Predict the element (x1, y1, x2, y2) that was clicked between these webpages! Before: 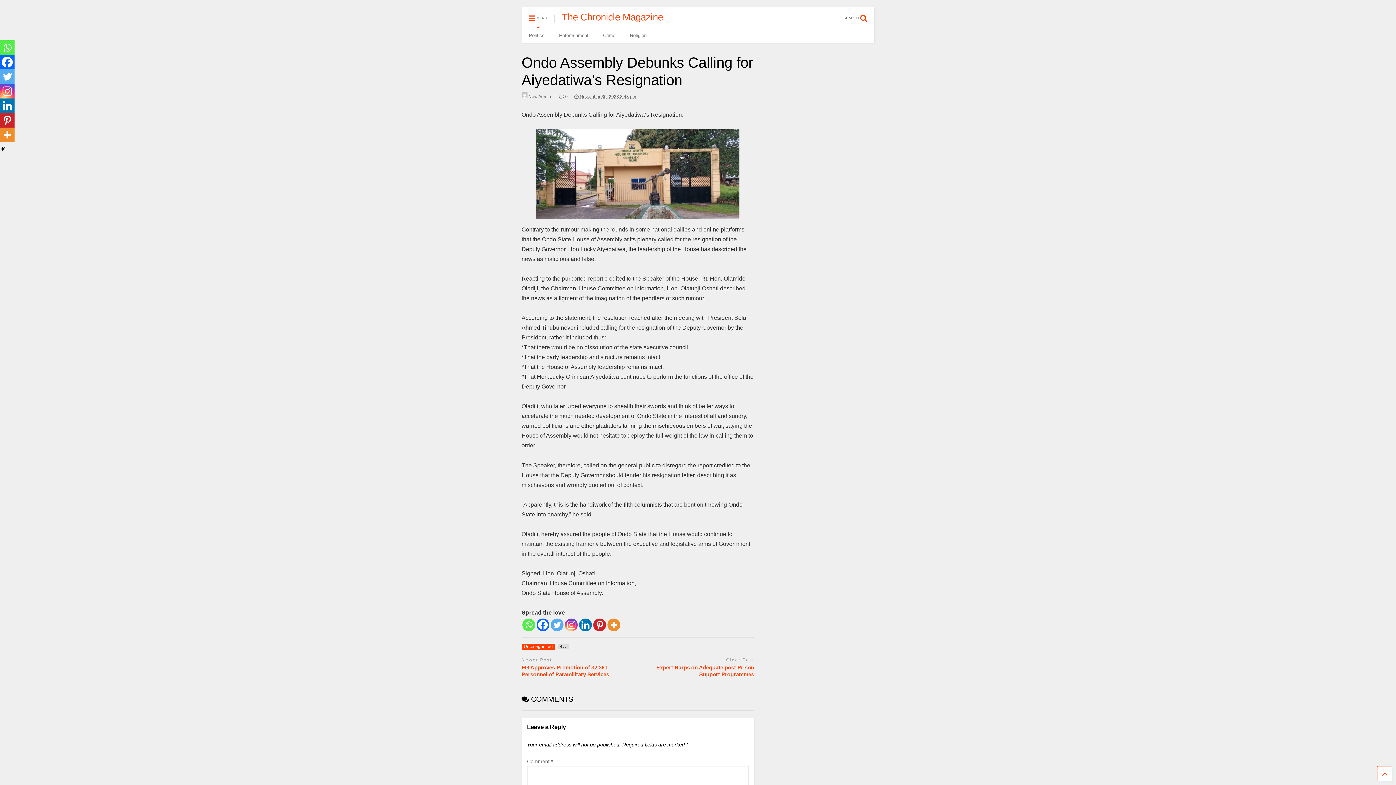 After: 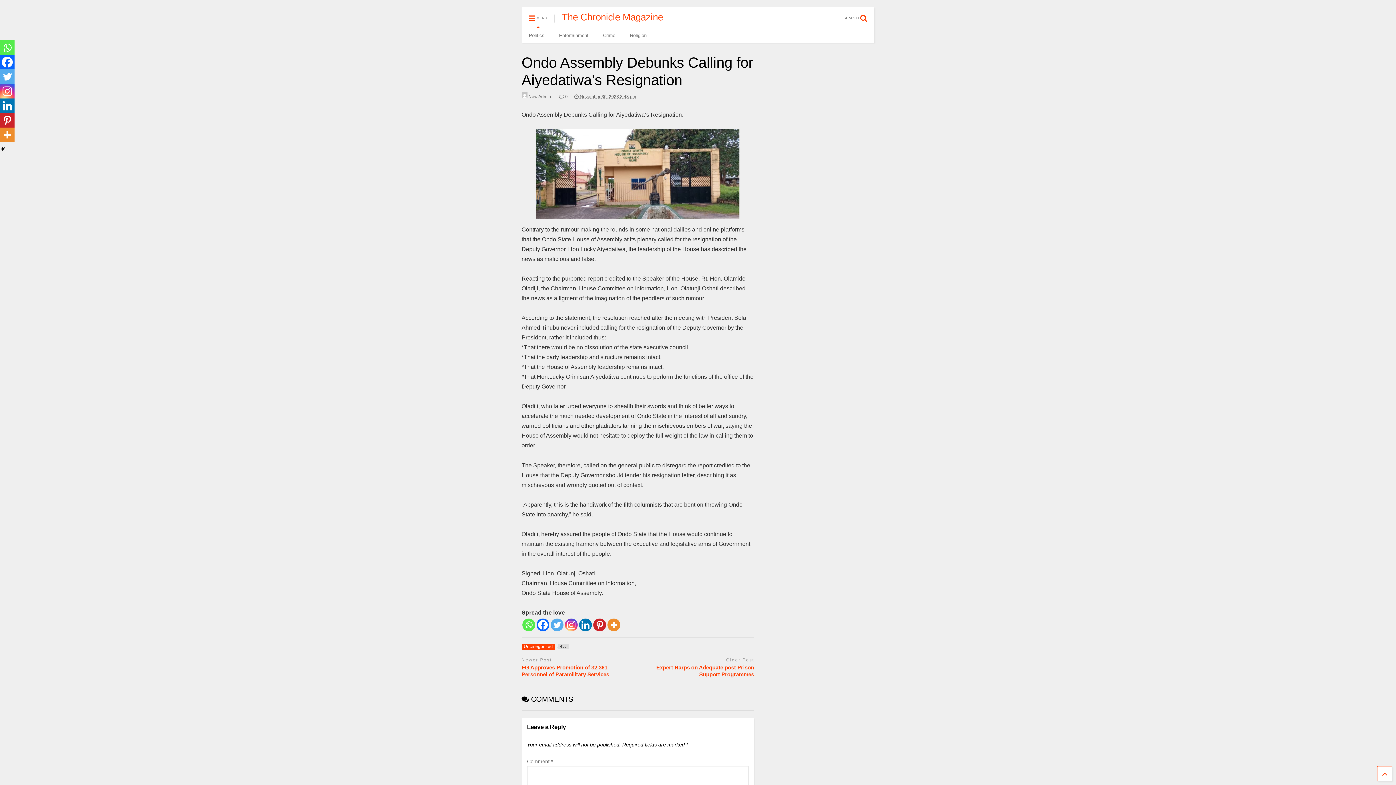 Action: label: Linkedin bbox: (0, 98, 14, 113)